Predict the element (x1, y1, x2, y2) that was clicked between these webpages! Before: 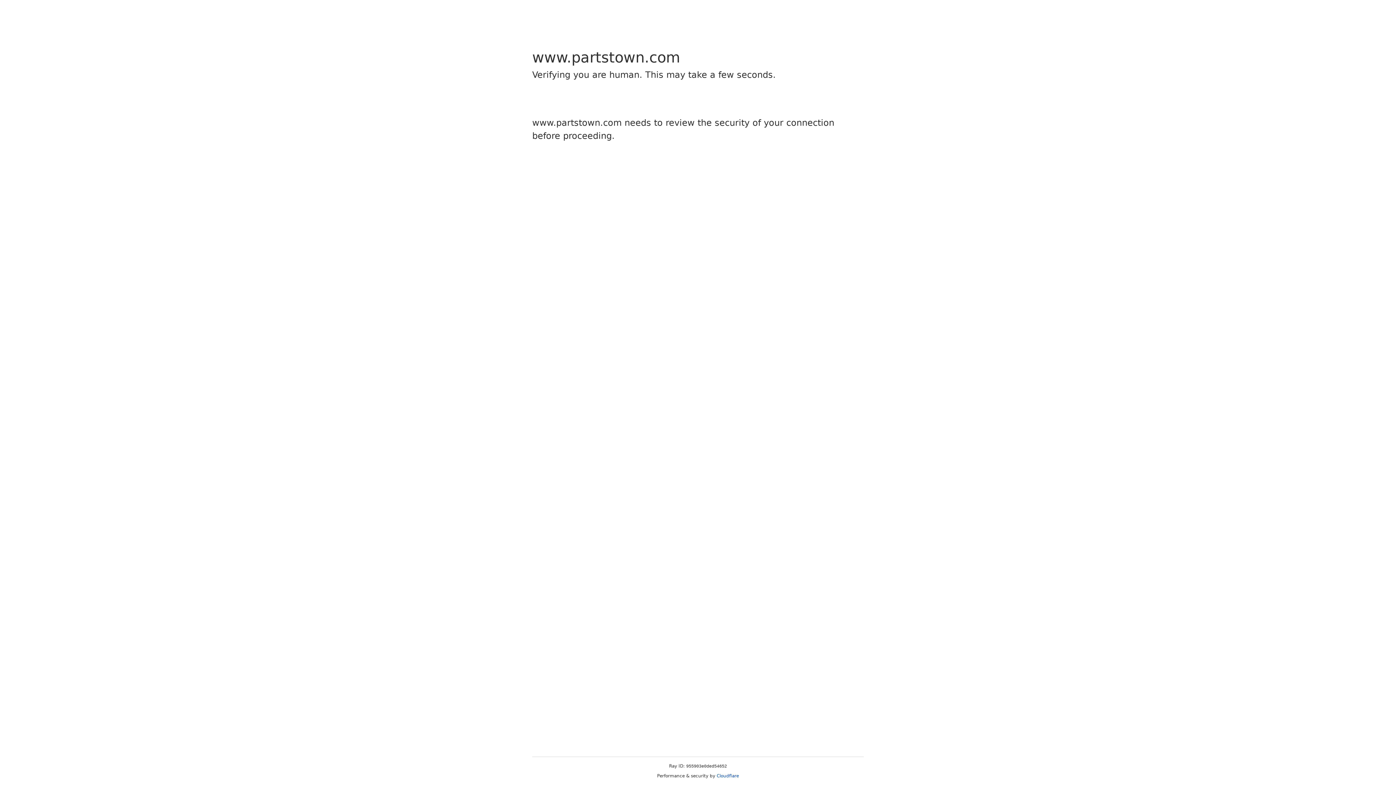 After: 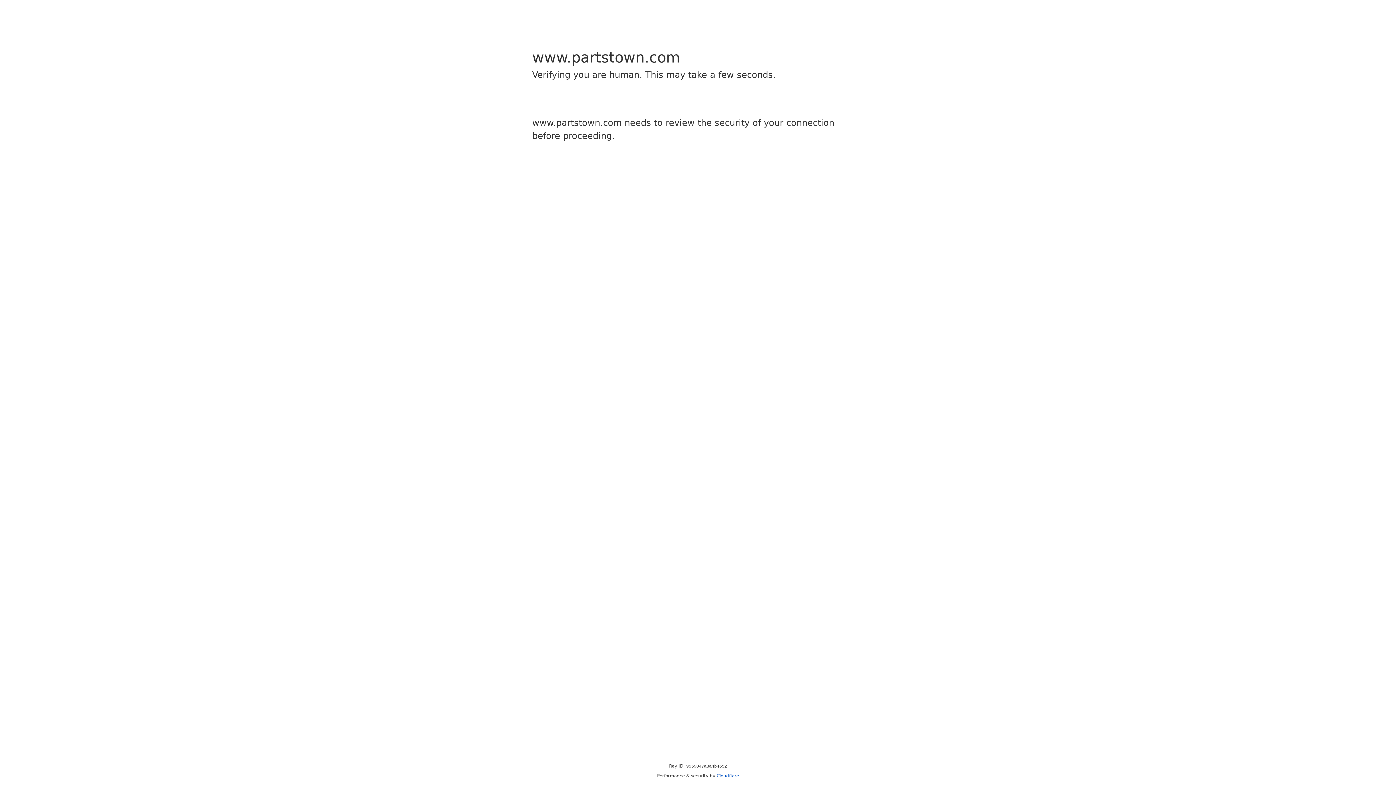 Action: label: Cloudflare bbox: (716, 773, 739, 778)